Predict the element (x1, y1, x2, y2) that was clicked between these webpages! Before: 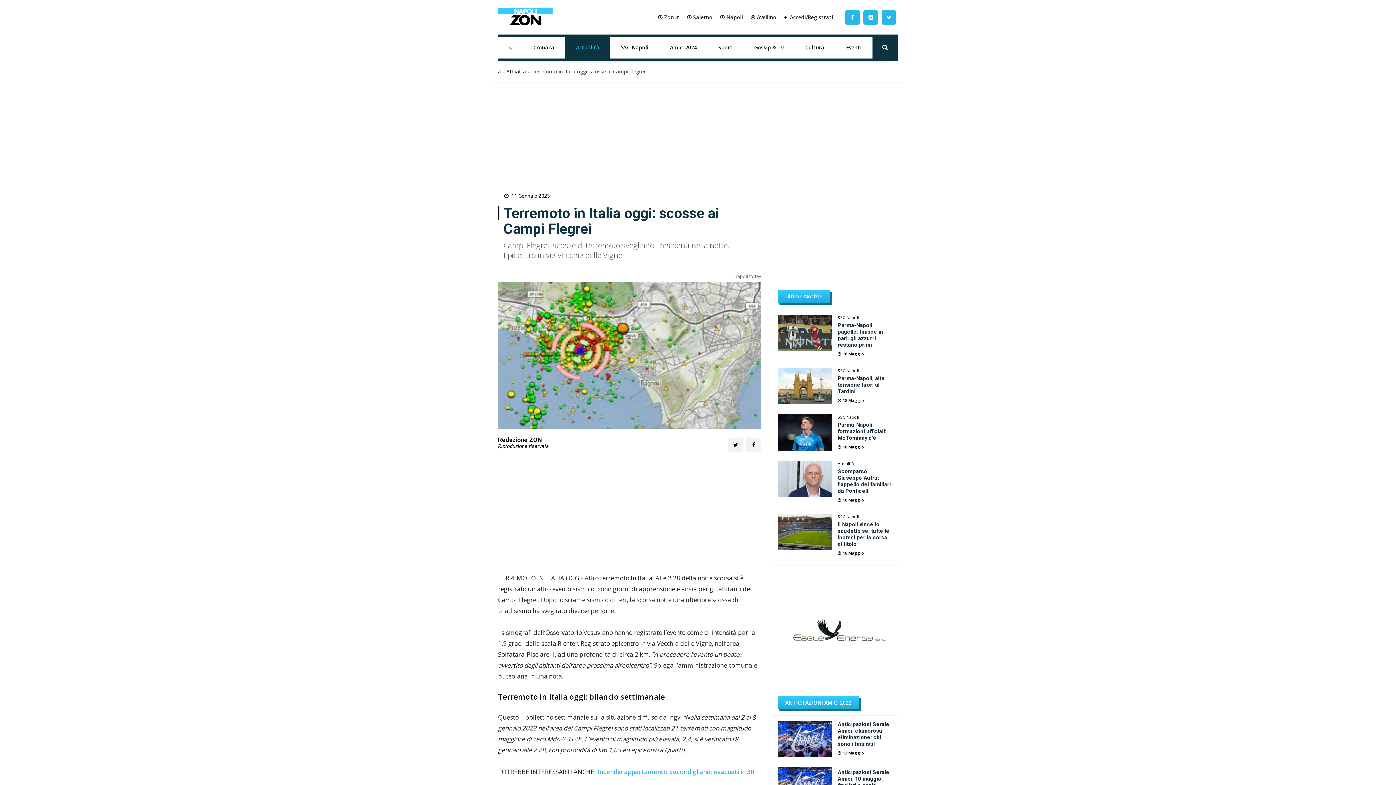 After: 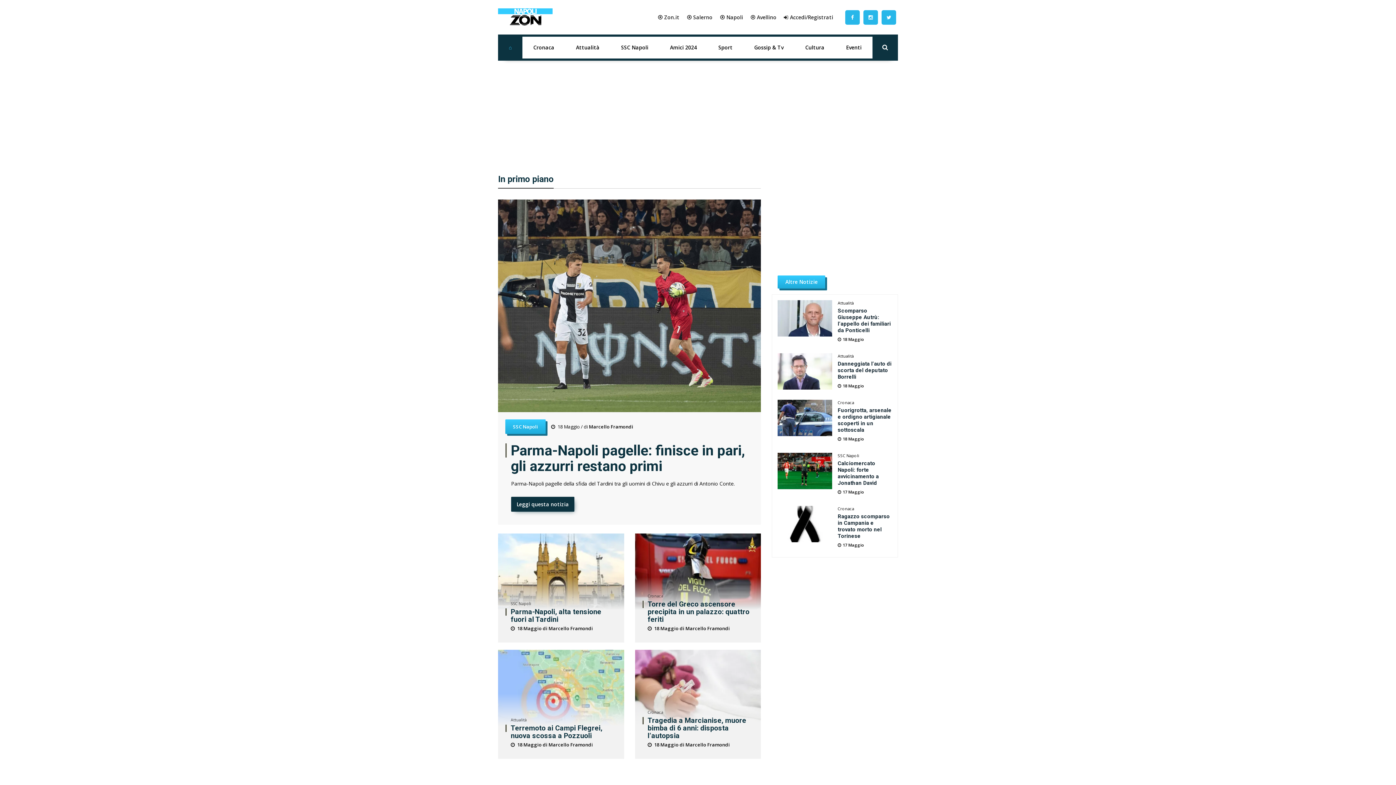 Action: label: ⌂ bbox: (498, 36, 522, 58)